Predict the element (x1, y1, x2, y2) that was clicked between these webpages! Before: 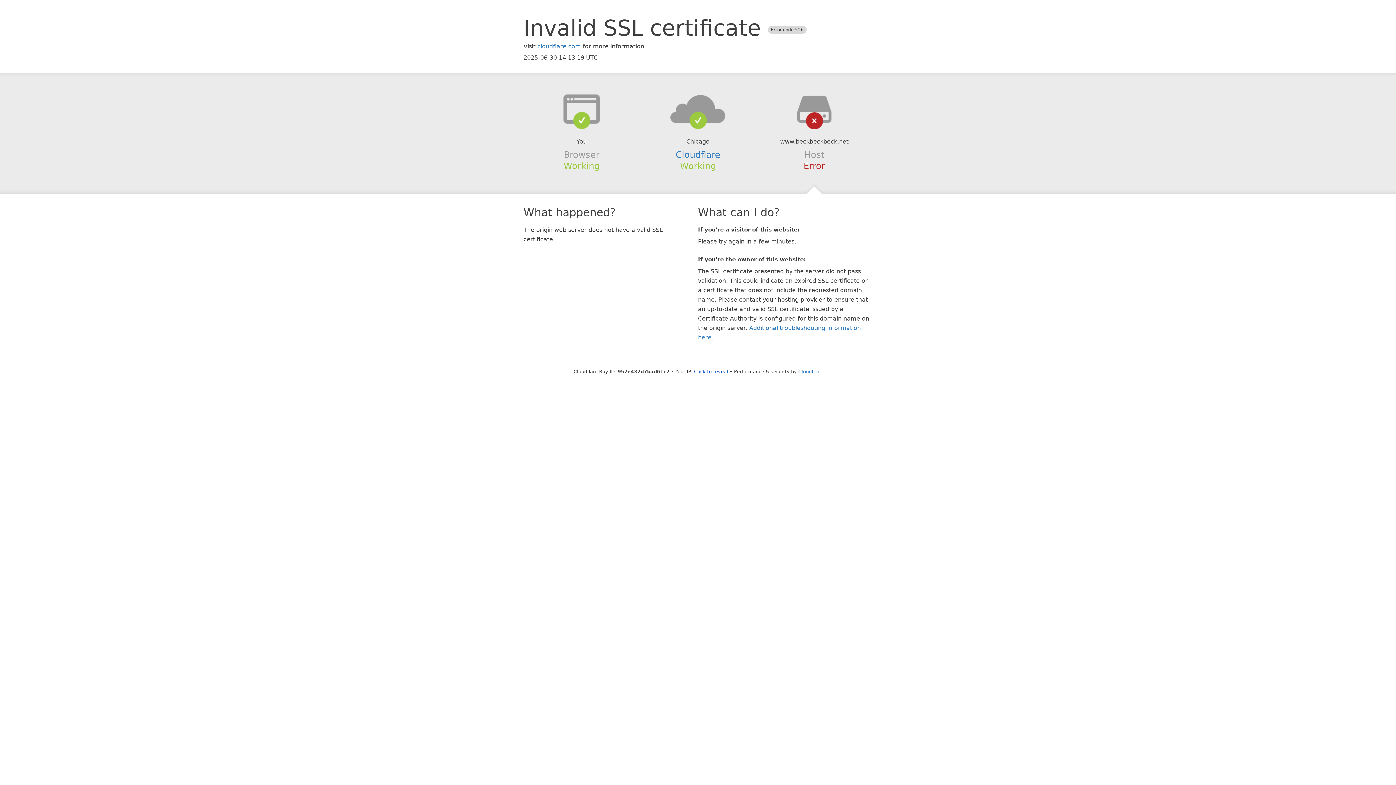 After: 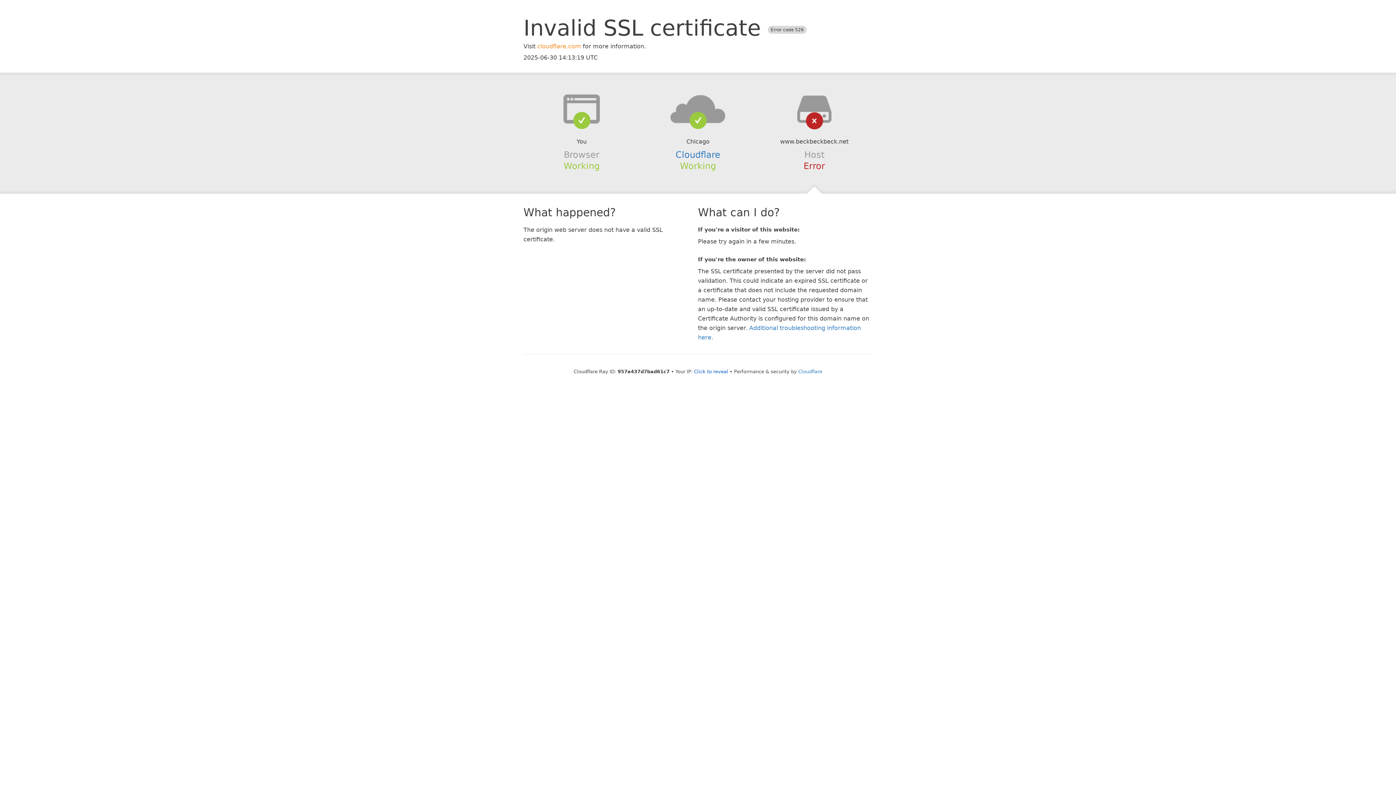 Action: label: cloudflare.com bbox: (537, 42, 581, 49)